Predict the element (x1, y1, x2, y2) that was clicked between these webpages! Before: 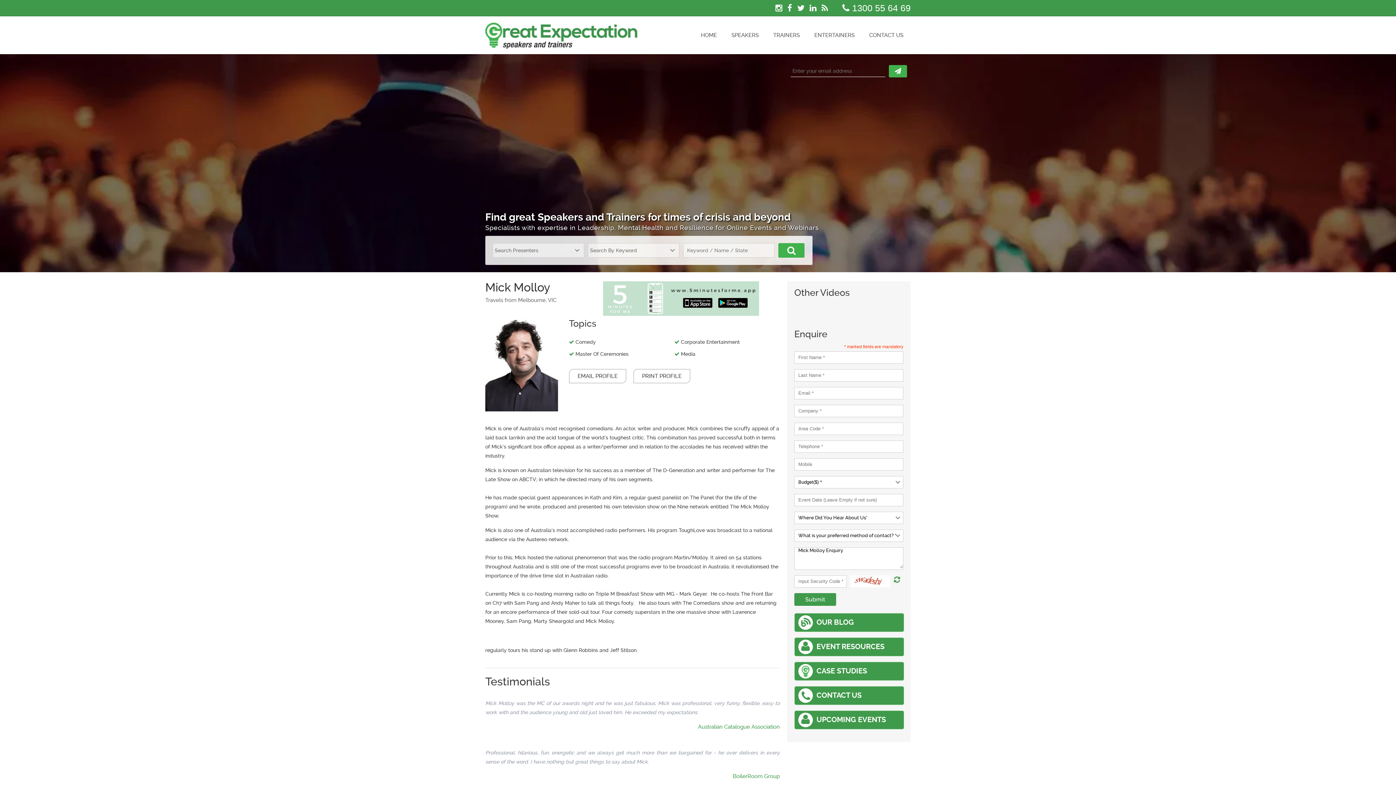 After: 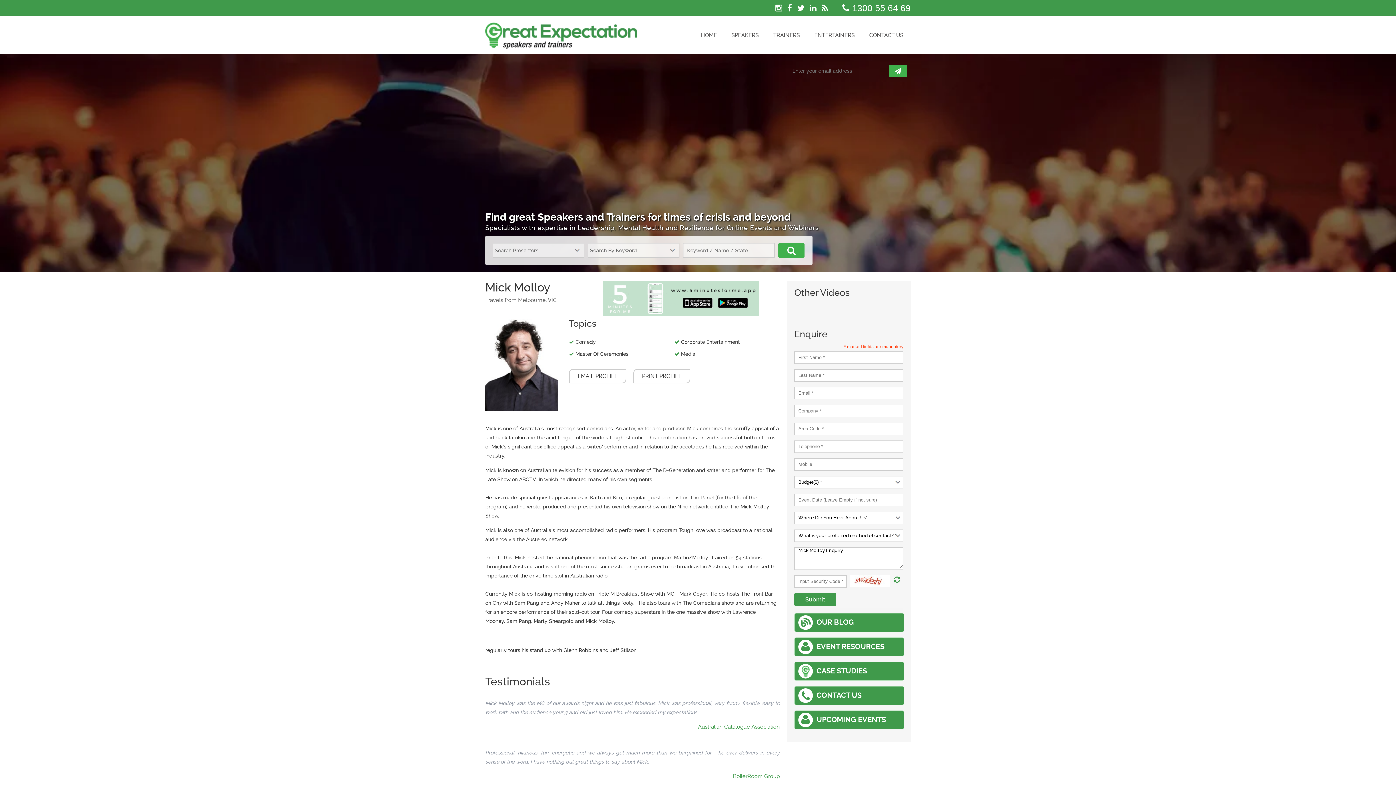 Action: bbox: (809, 3, 816, 12)